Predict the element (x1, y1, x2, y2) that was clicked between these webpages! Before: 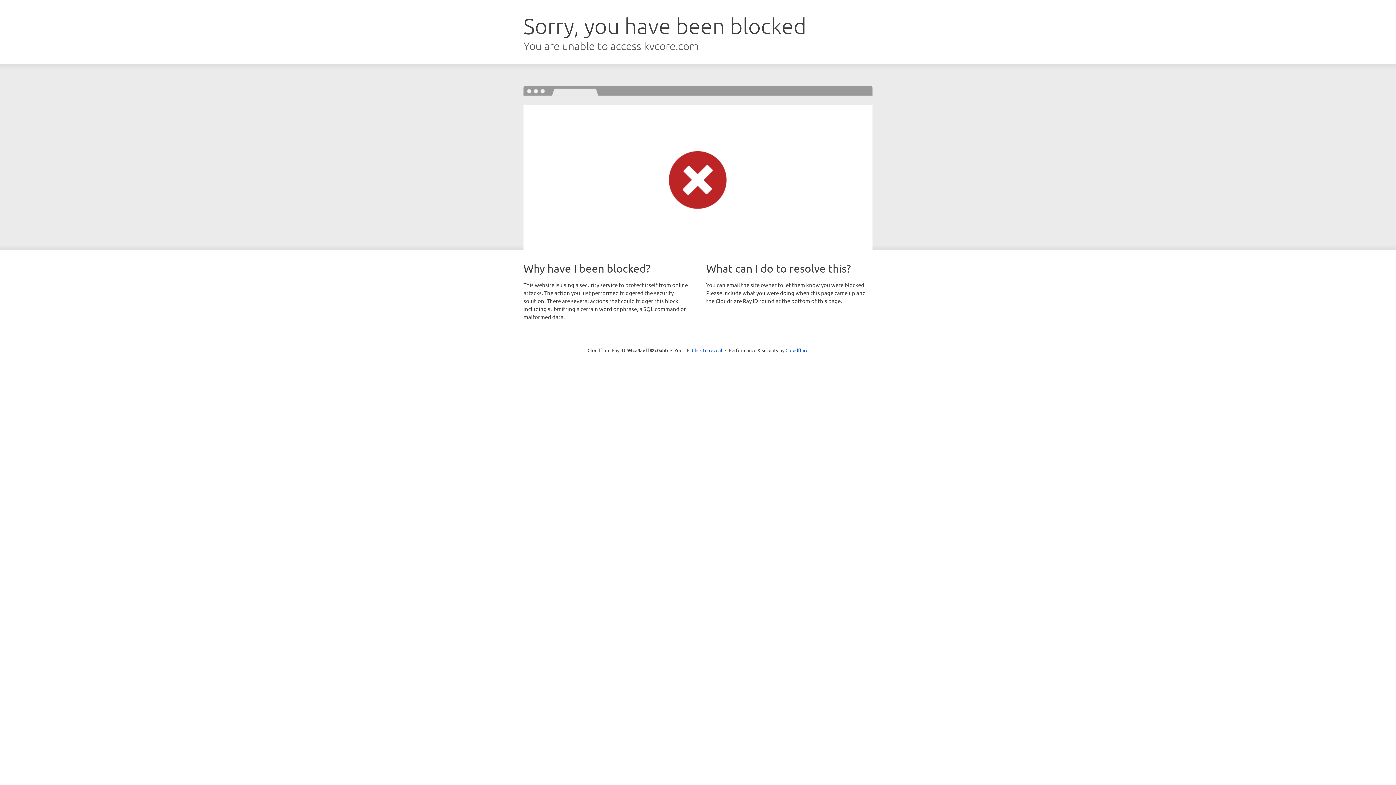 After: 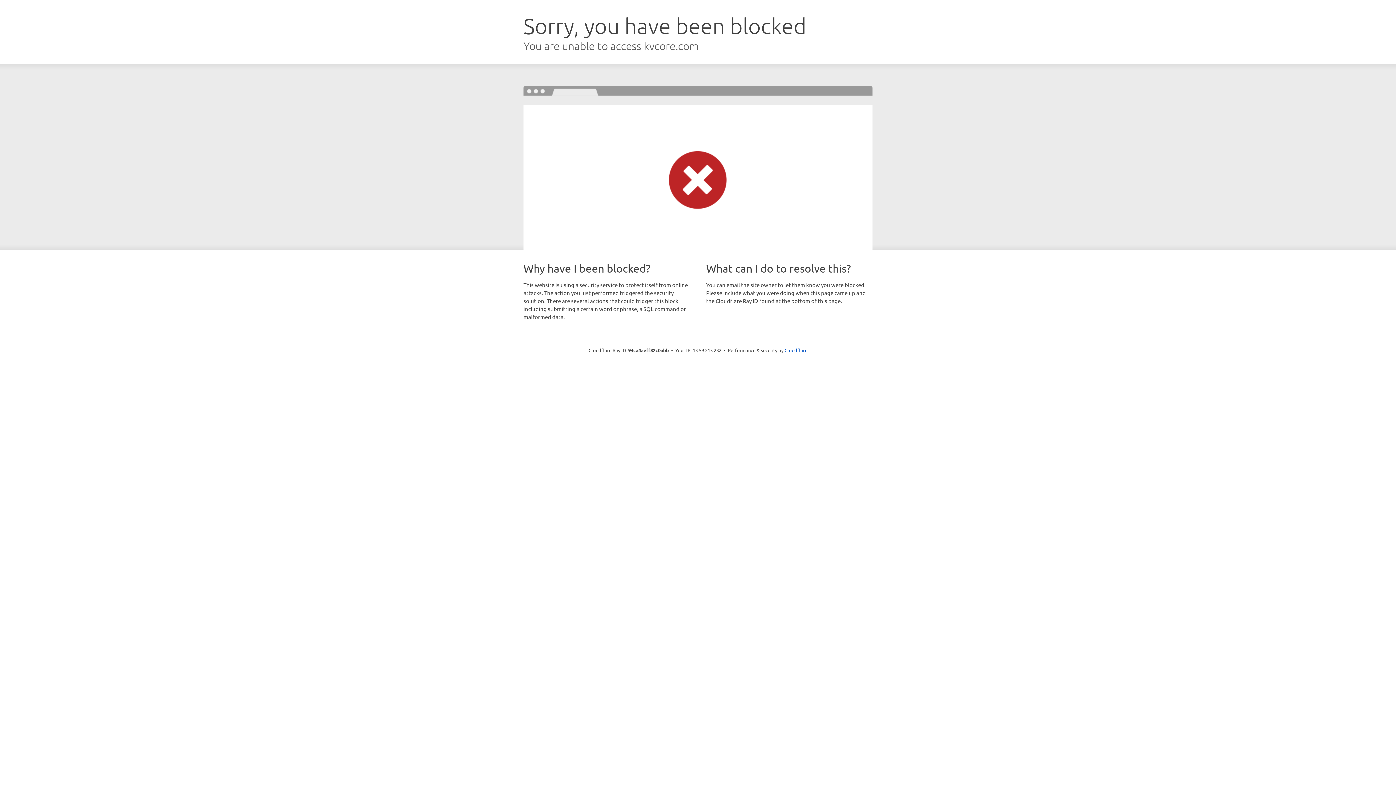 Action: bbox: (692, 346, 722, 353) label: Click to reveal